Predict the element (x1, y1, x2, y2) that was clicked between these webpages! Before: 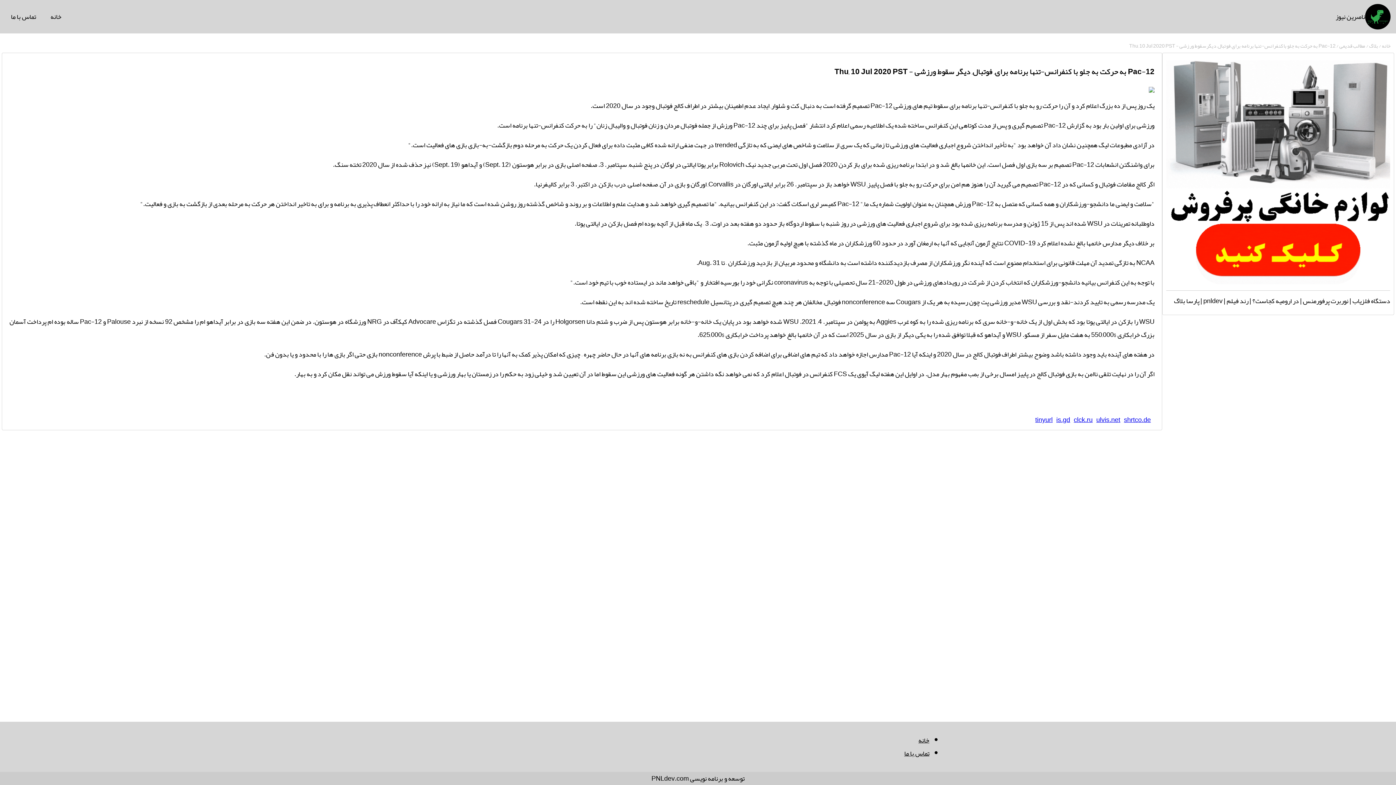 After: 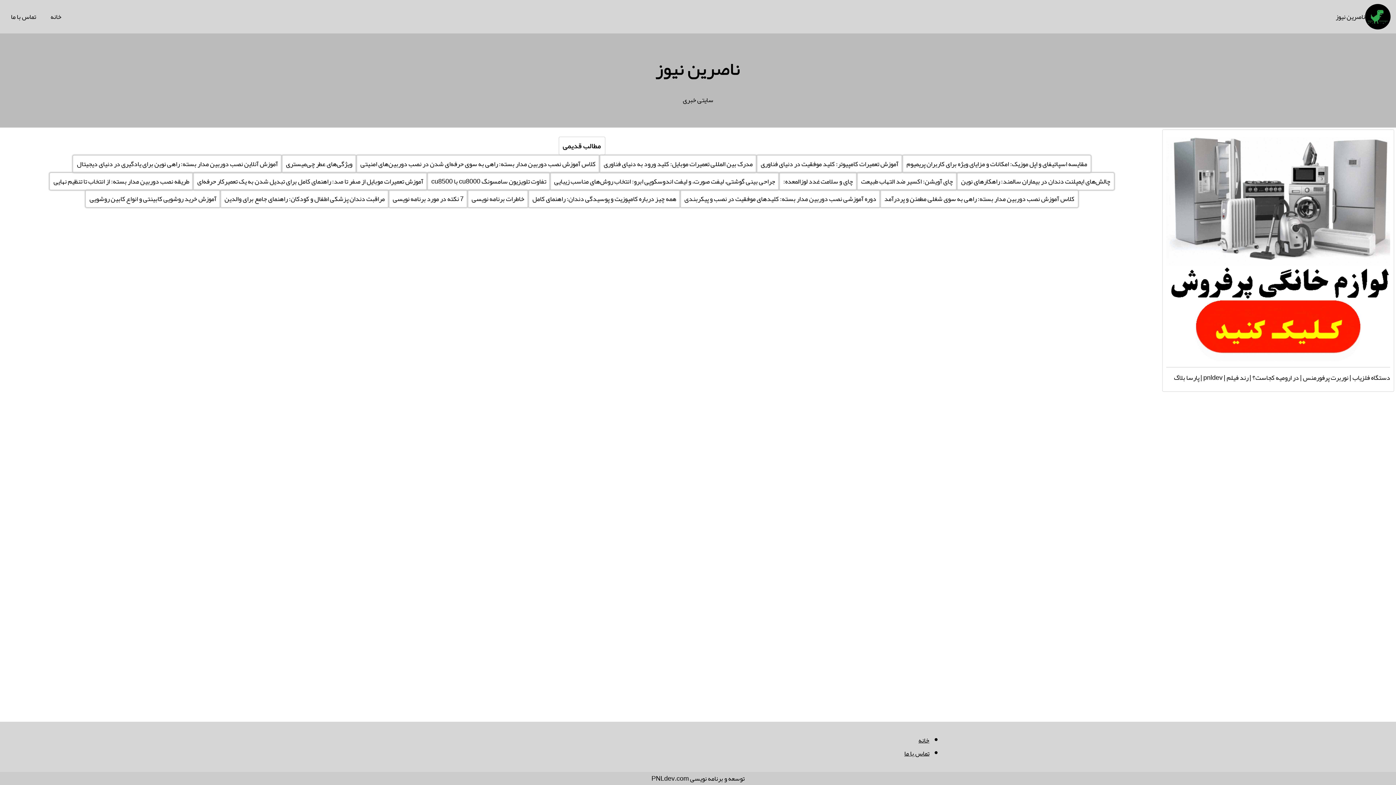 Action: bbox: (918, 734, 929, 747) label: خانه